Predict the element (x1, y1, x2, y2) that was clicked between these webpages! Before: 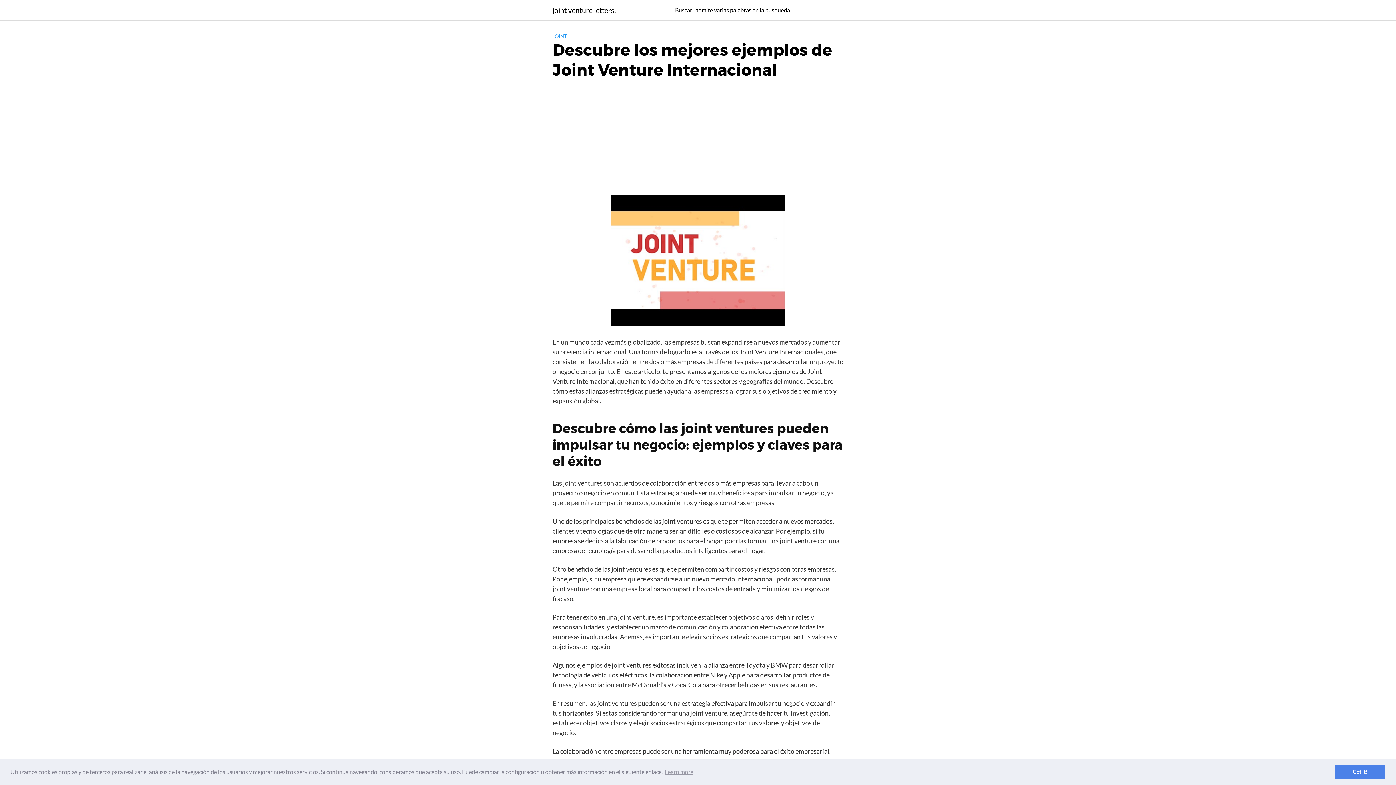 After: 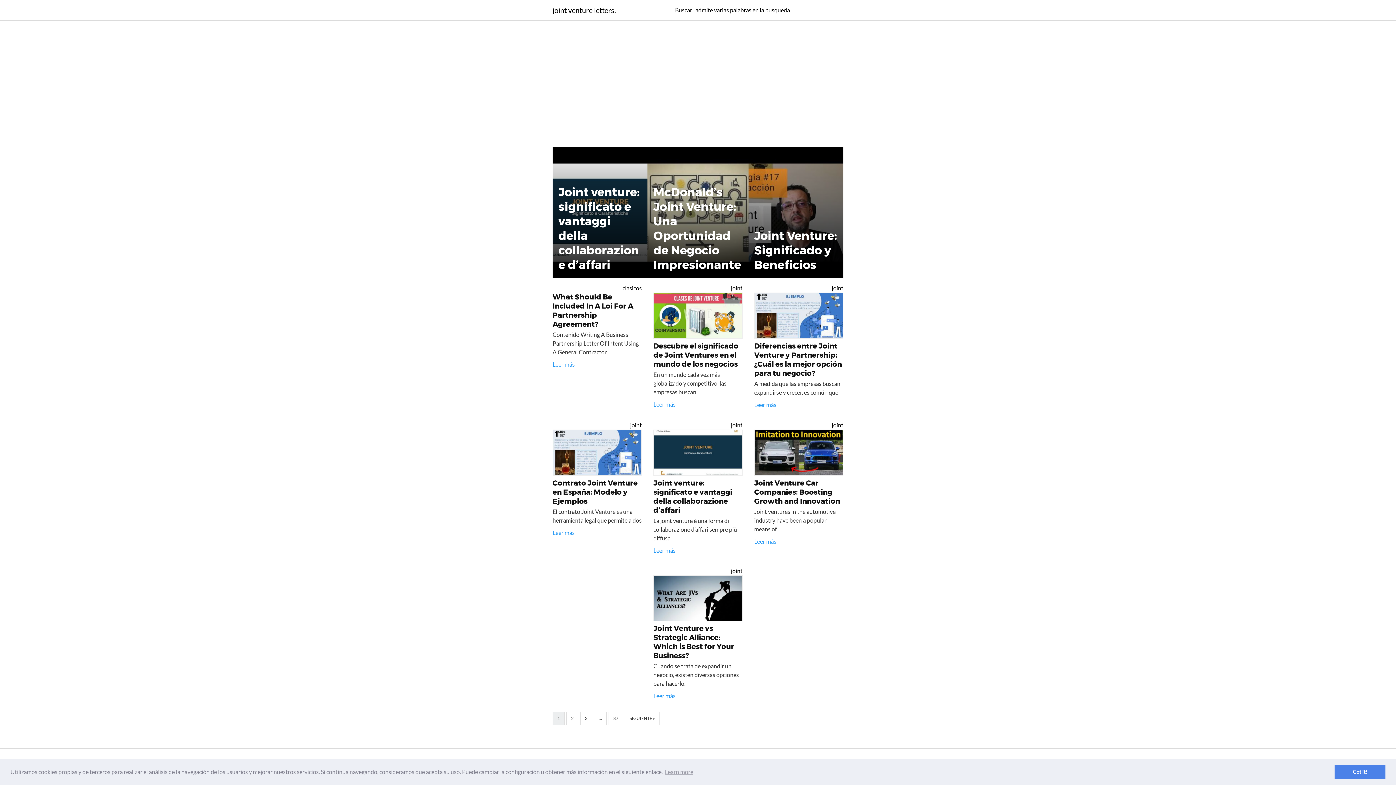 Action: label: joint venture letters. bbox: (552, 6, 616, 13)